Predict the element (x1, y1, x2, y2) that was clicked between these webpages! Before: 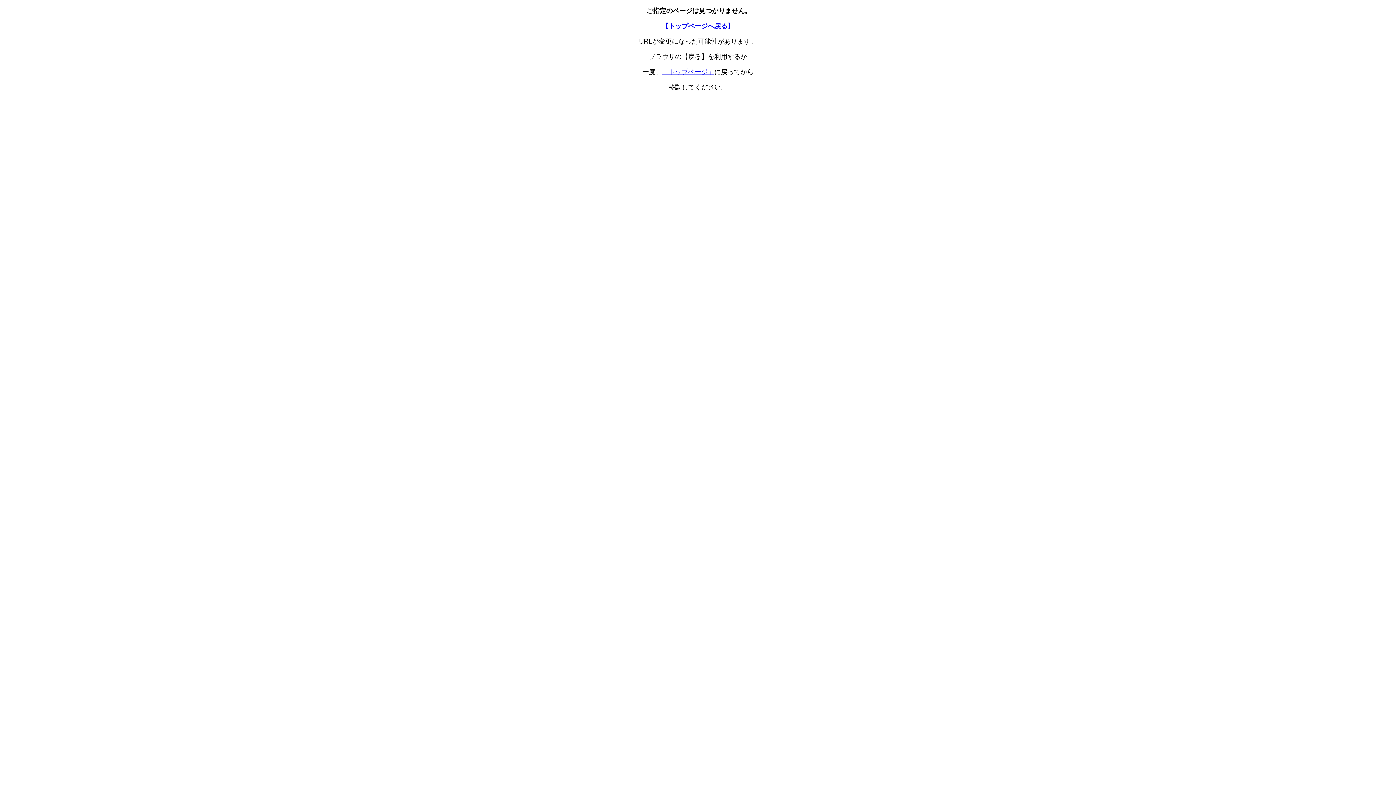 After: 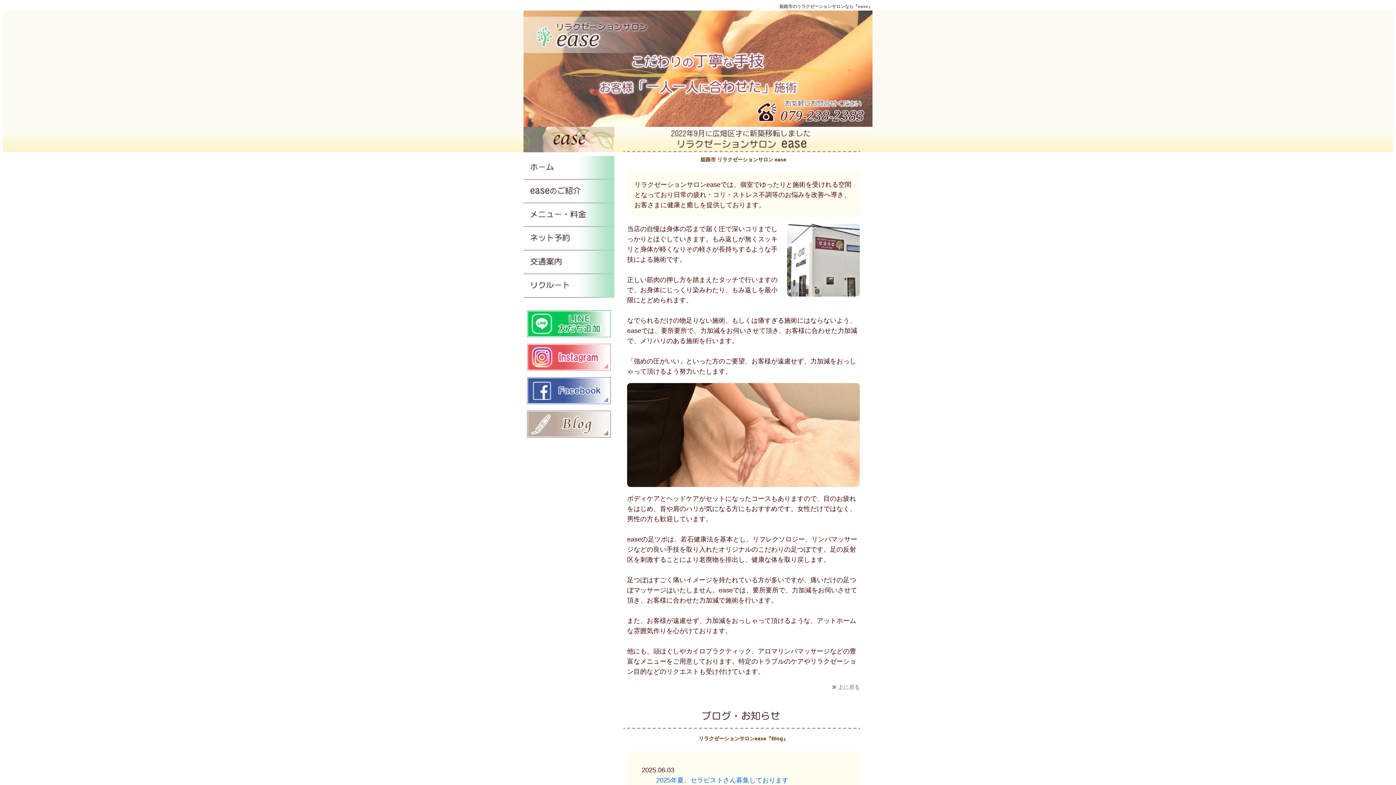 Action: label: 「トップページ」 bbox: (662, 68, 714, 75)